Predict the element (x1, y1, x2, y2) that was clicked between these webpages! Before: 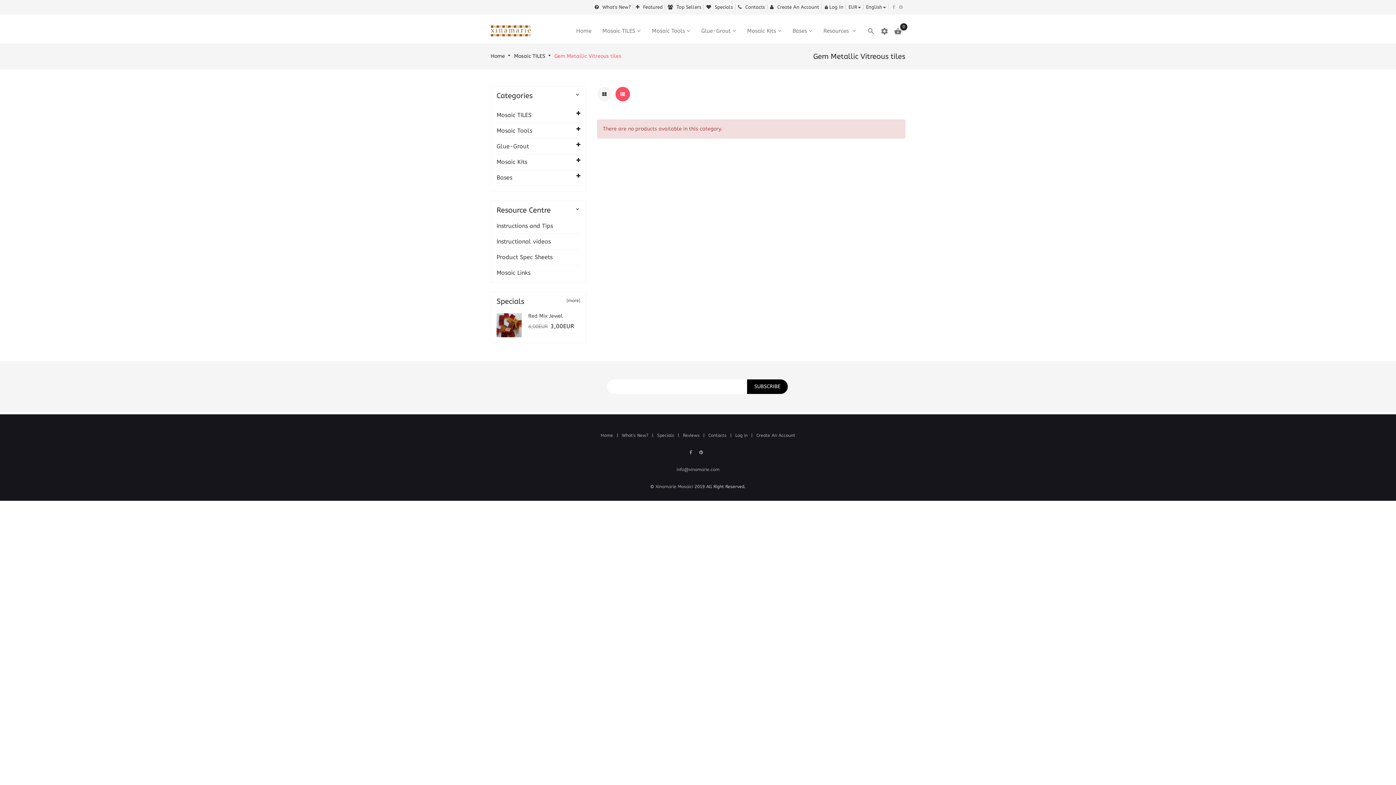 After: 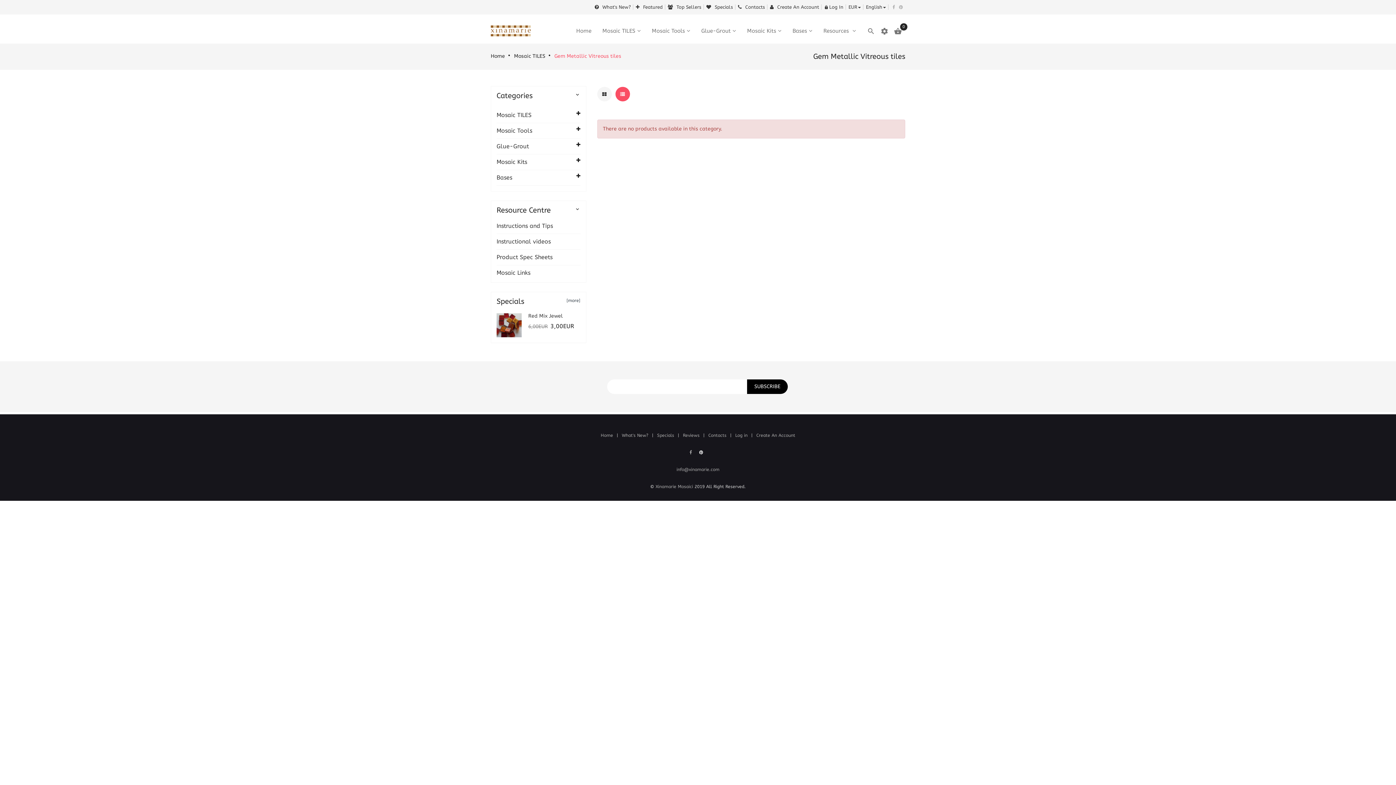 Action: bbox: (699, 450, 706, 455)